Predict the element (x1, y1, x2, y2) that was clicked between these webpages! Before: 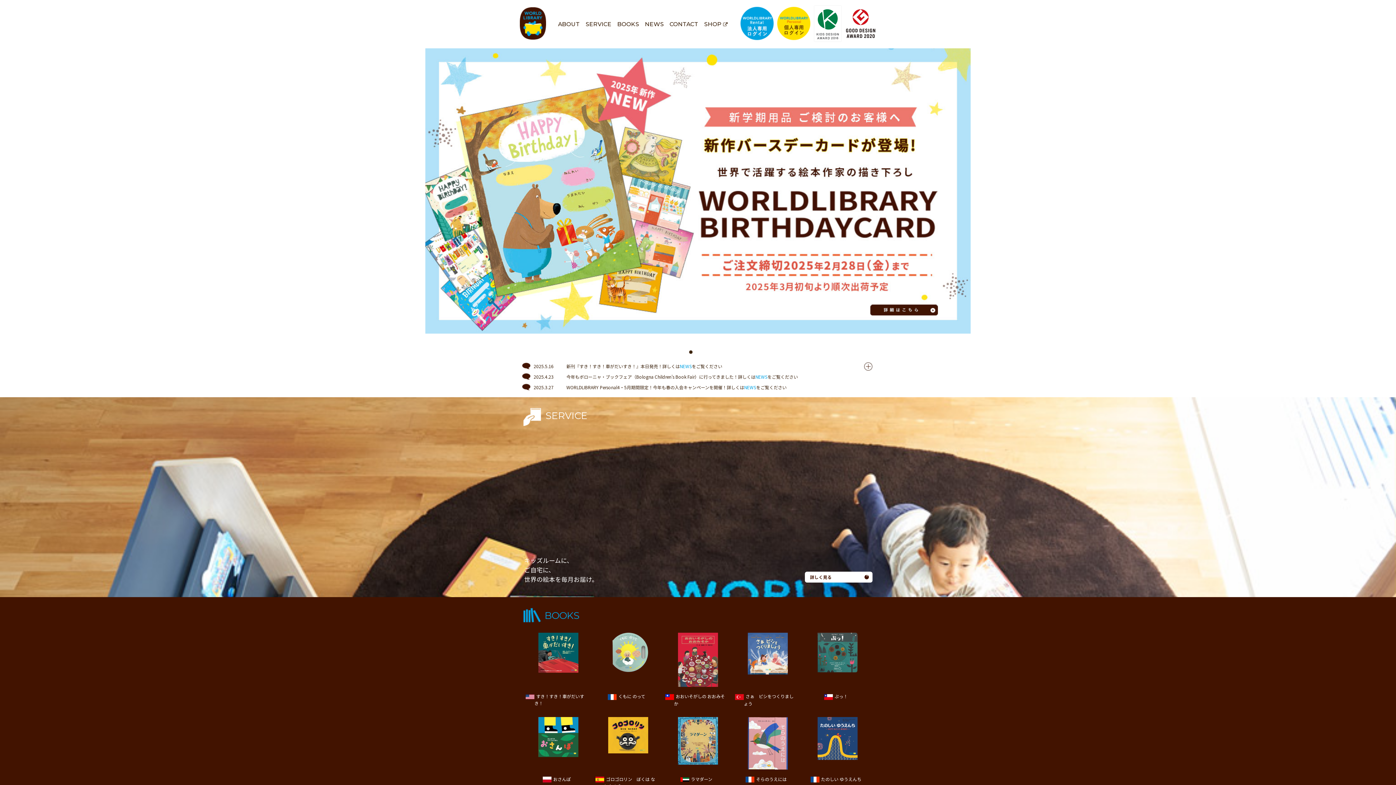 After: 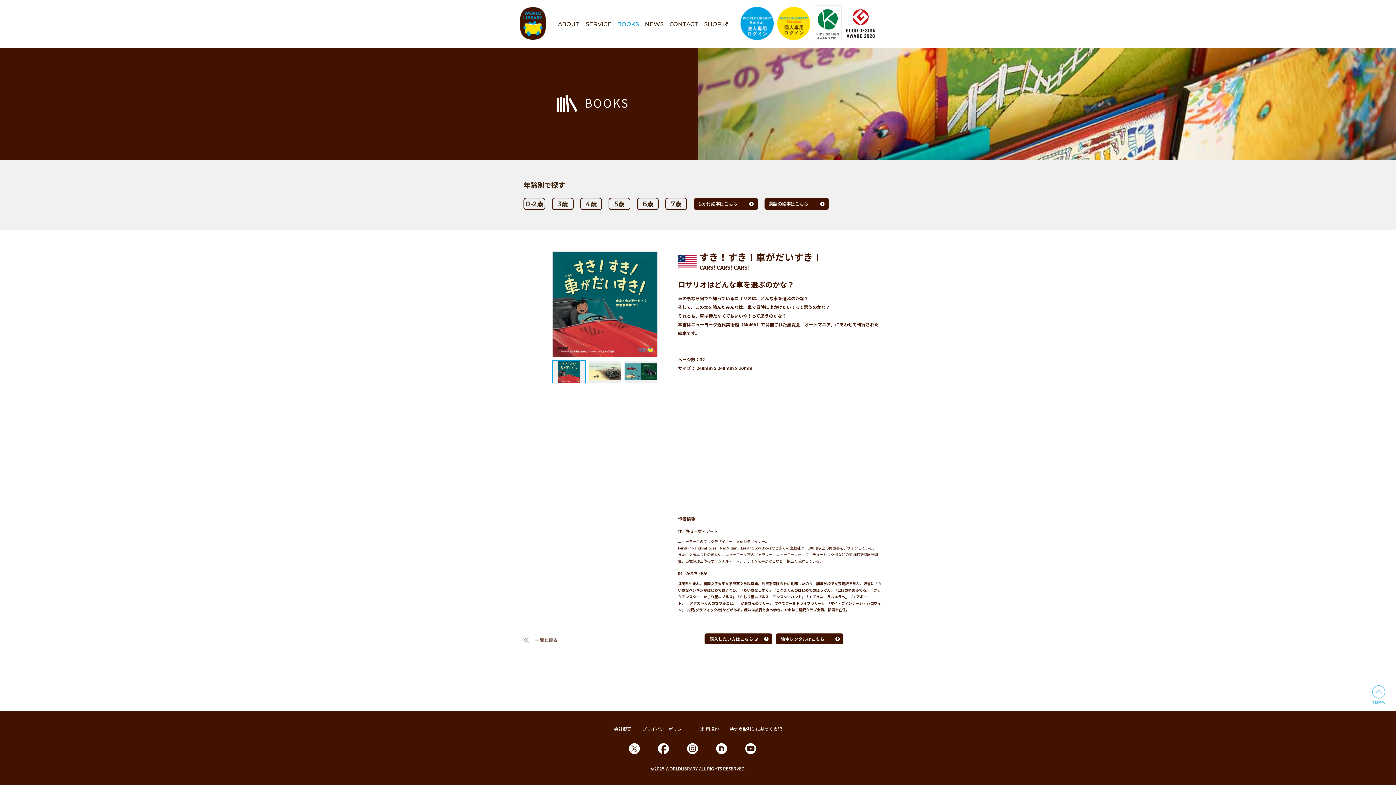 Action: bbox: (523, 633, 593, 706) label: すき！すき！車がだいすき！